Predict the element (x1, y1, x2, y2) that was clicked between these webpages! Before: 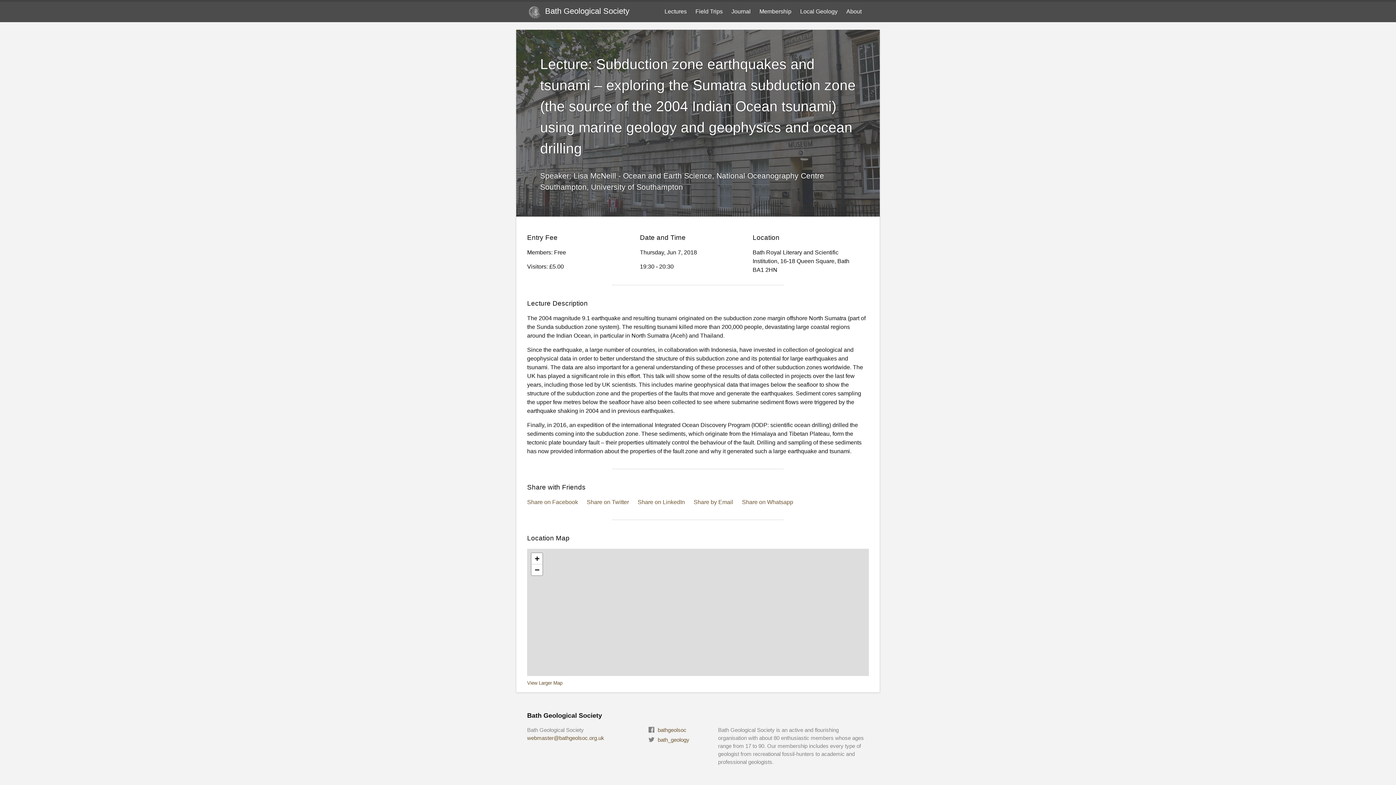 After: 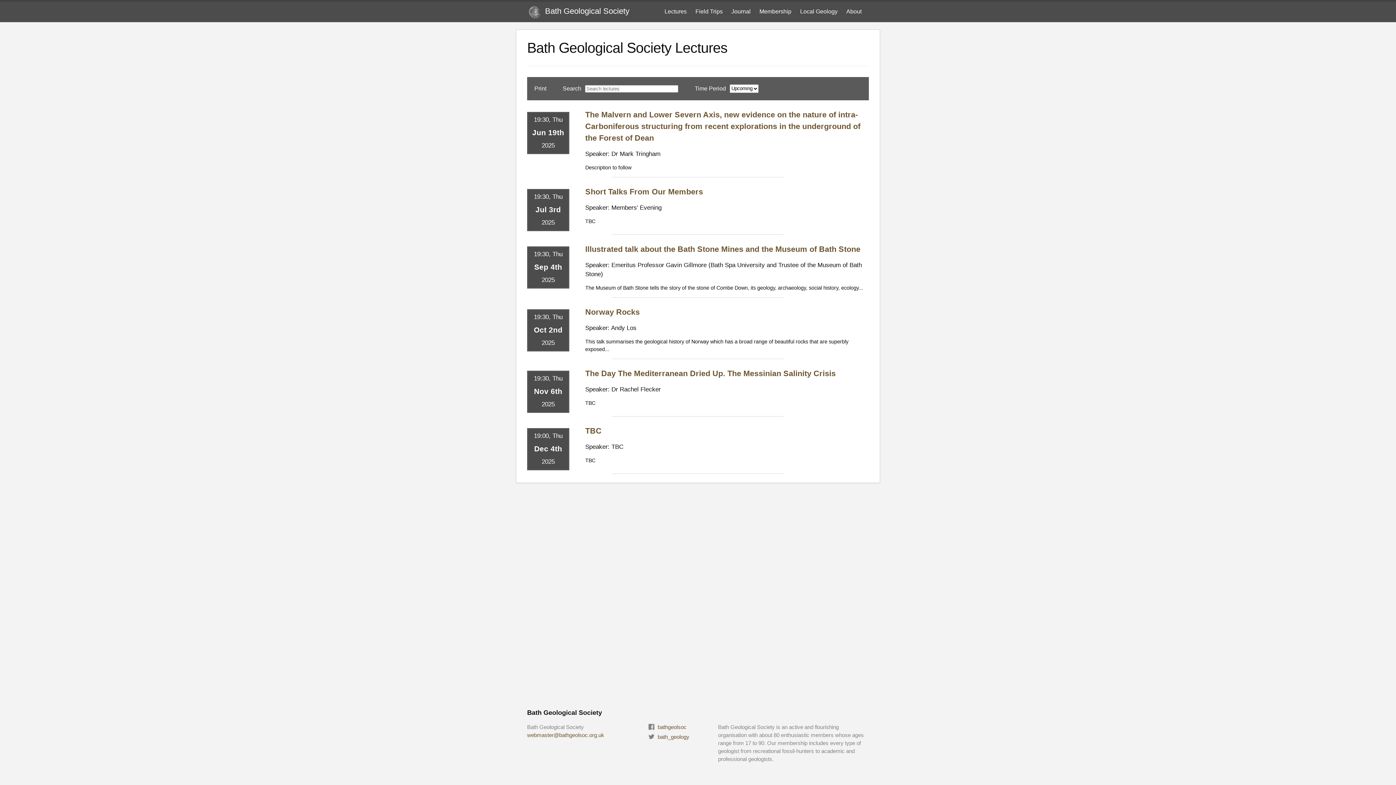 Action: bbox: (664, 1, 686, 21) label: Lectures